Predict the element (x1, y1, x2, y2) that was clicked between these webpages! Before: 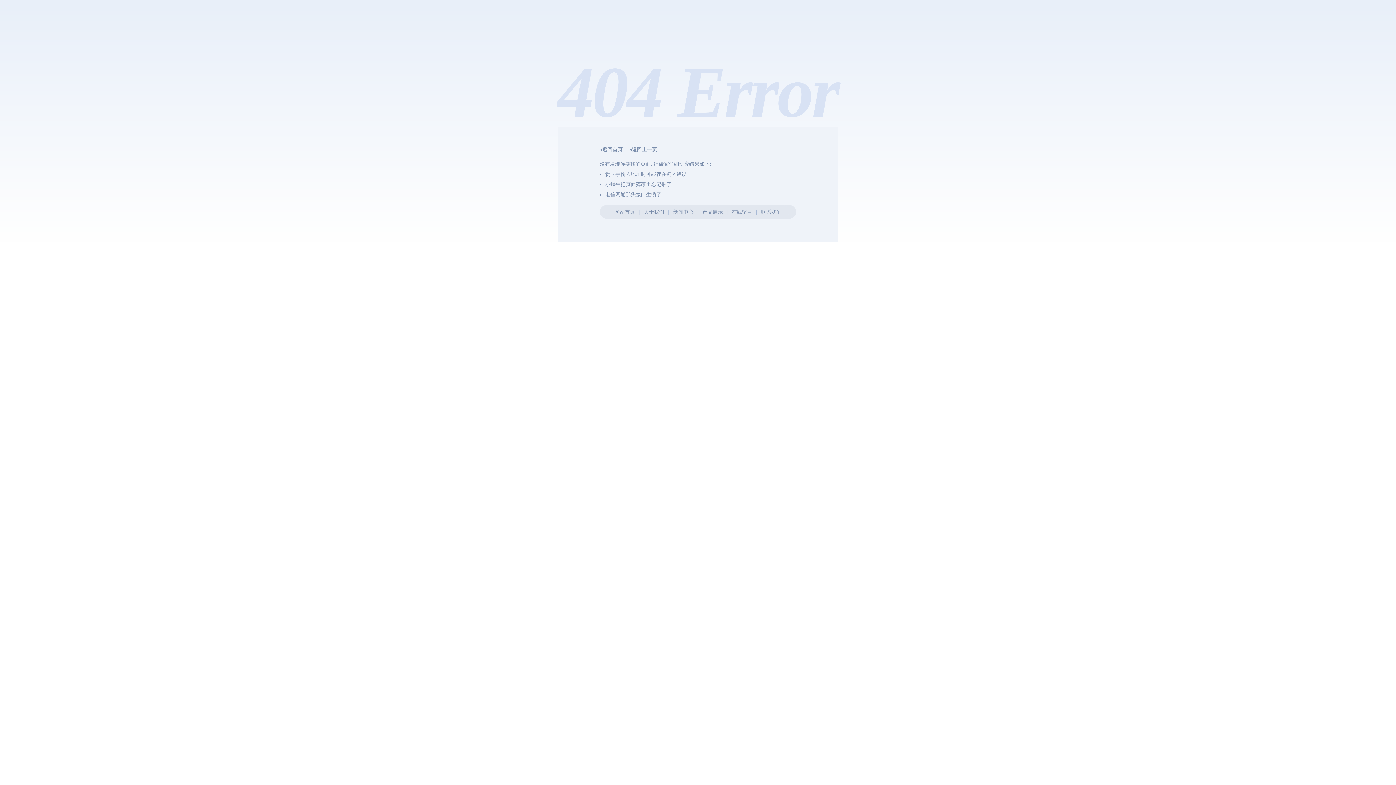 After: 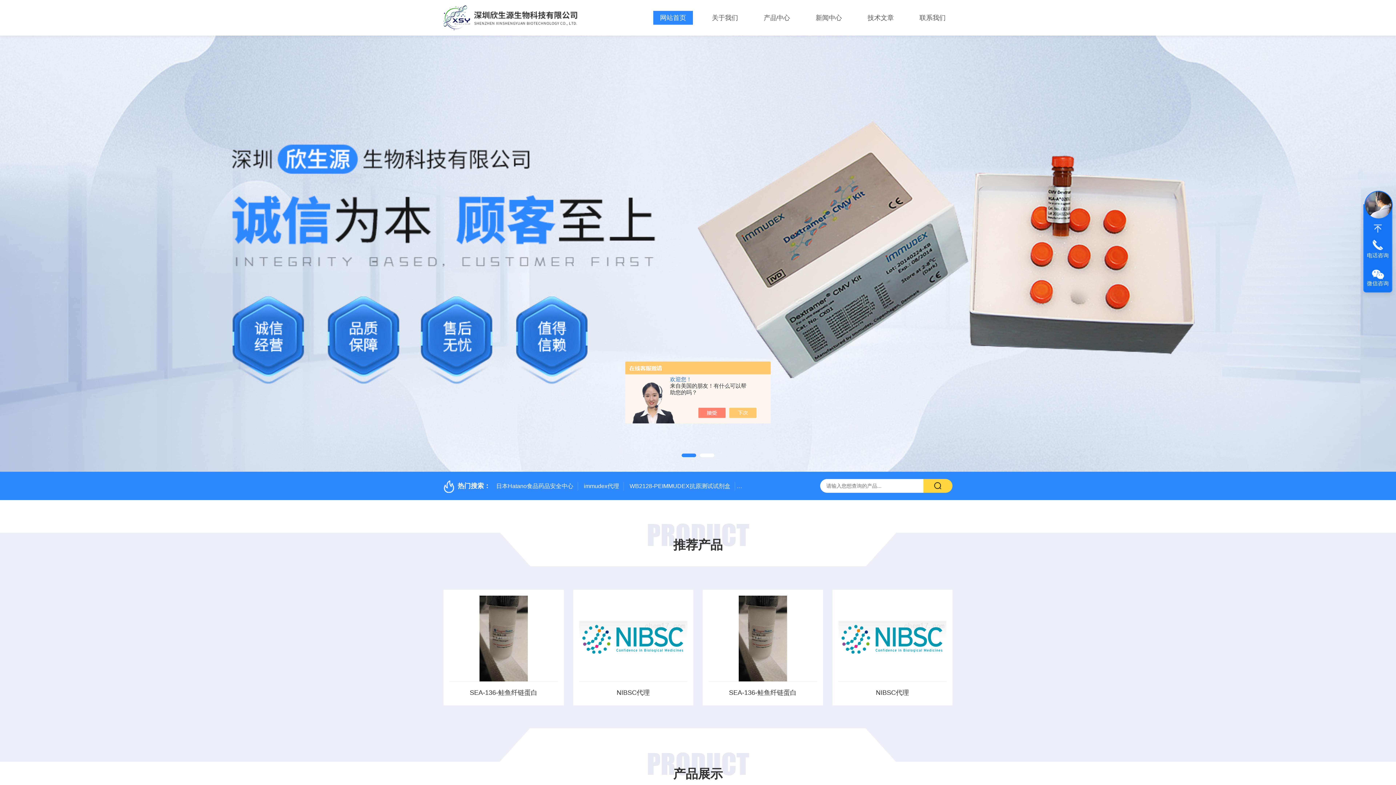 Action: bbox: (614, 209, 635, 214) label: 网站首页